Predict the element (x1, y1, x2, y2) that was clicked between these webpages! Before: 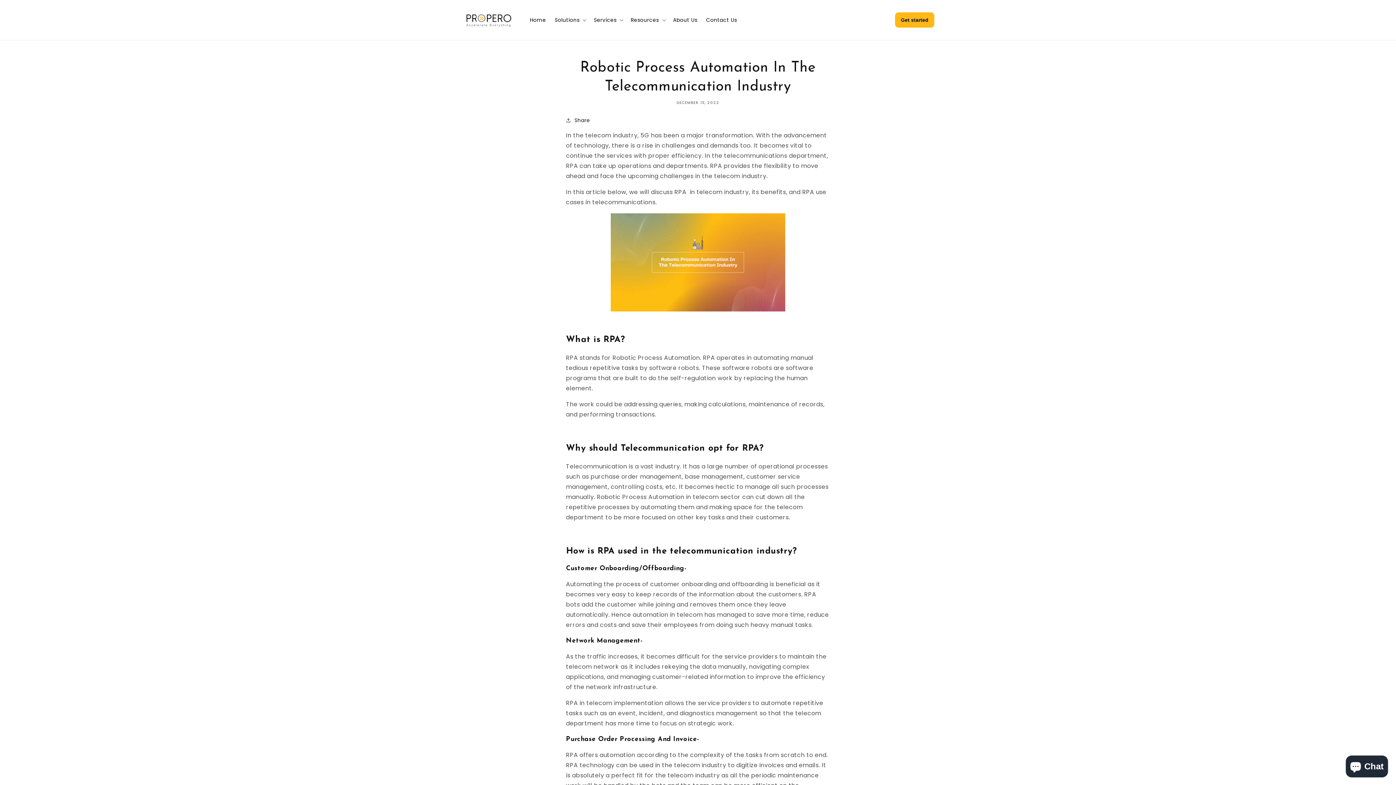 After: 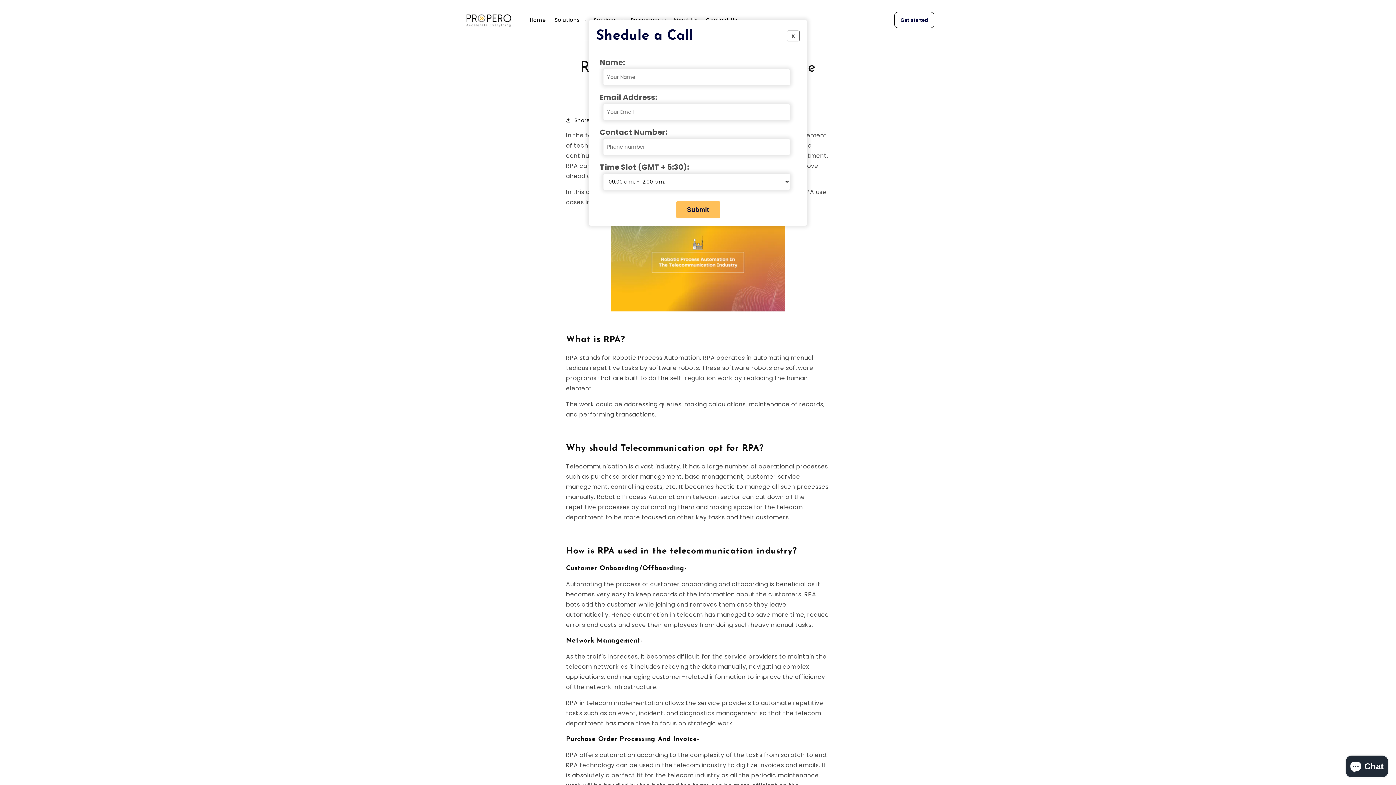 Action: bbox: (895, 12, 934, 27) label: Get started